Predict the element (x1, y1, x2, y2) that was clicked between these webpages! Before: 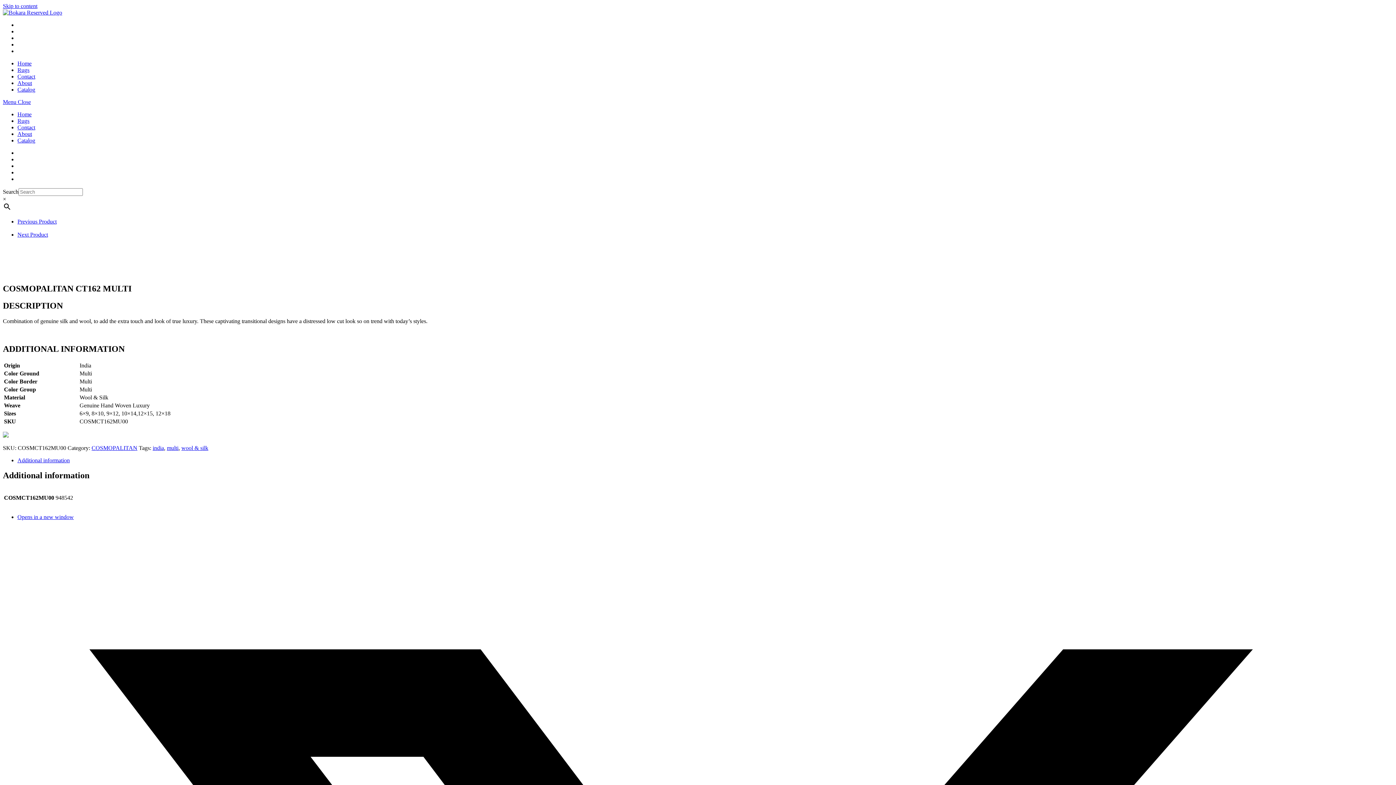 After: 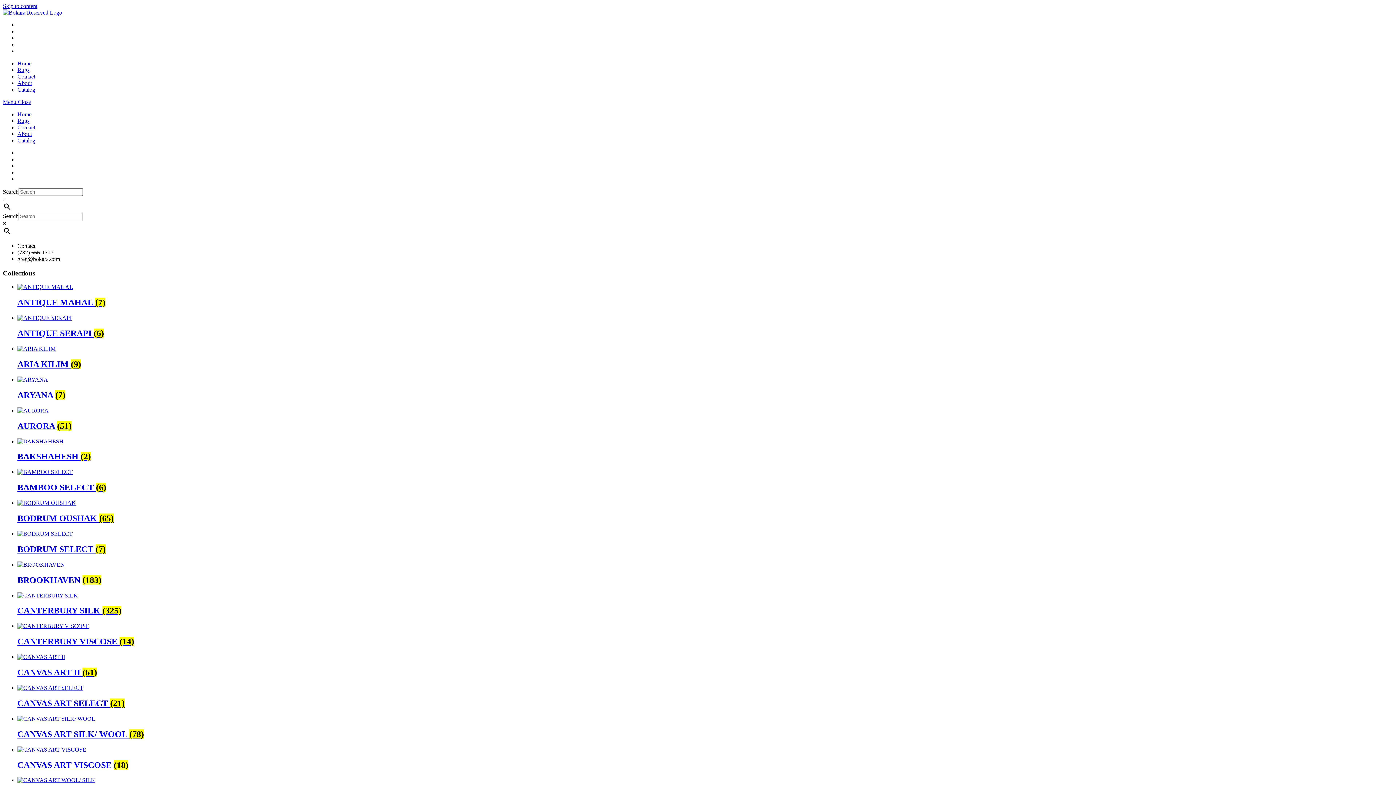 Action: bbox: (2, 98, 30, 105) label: Mobile Menu